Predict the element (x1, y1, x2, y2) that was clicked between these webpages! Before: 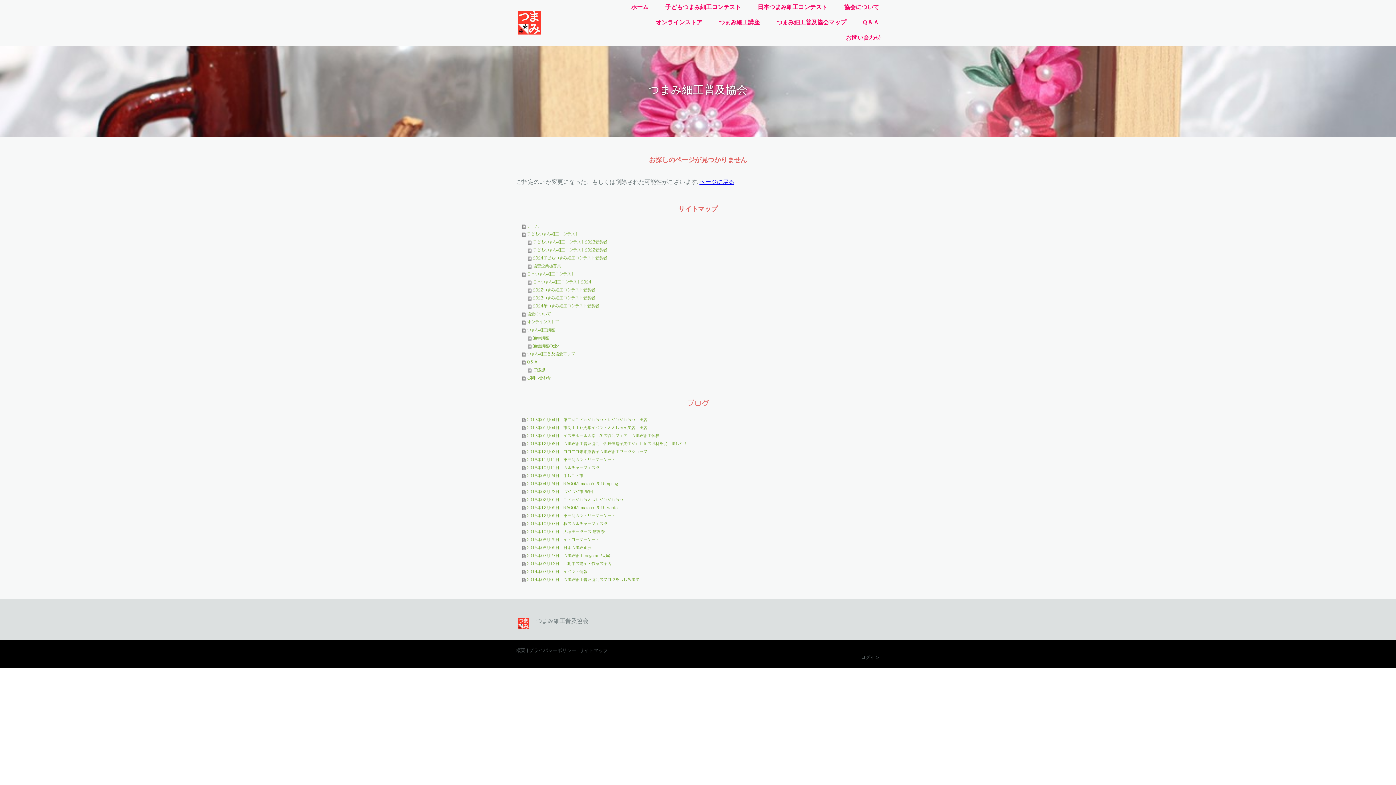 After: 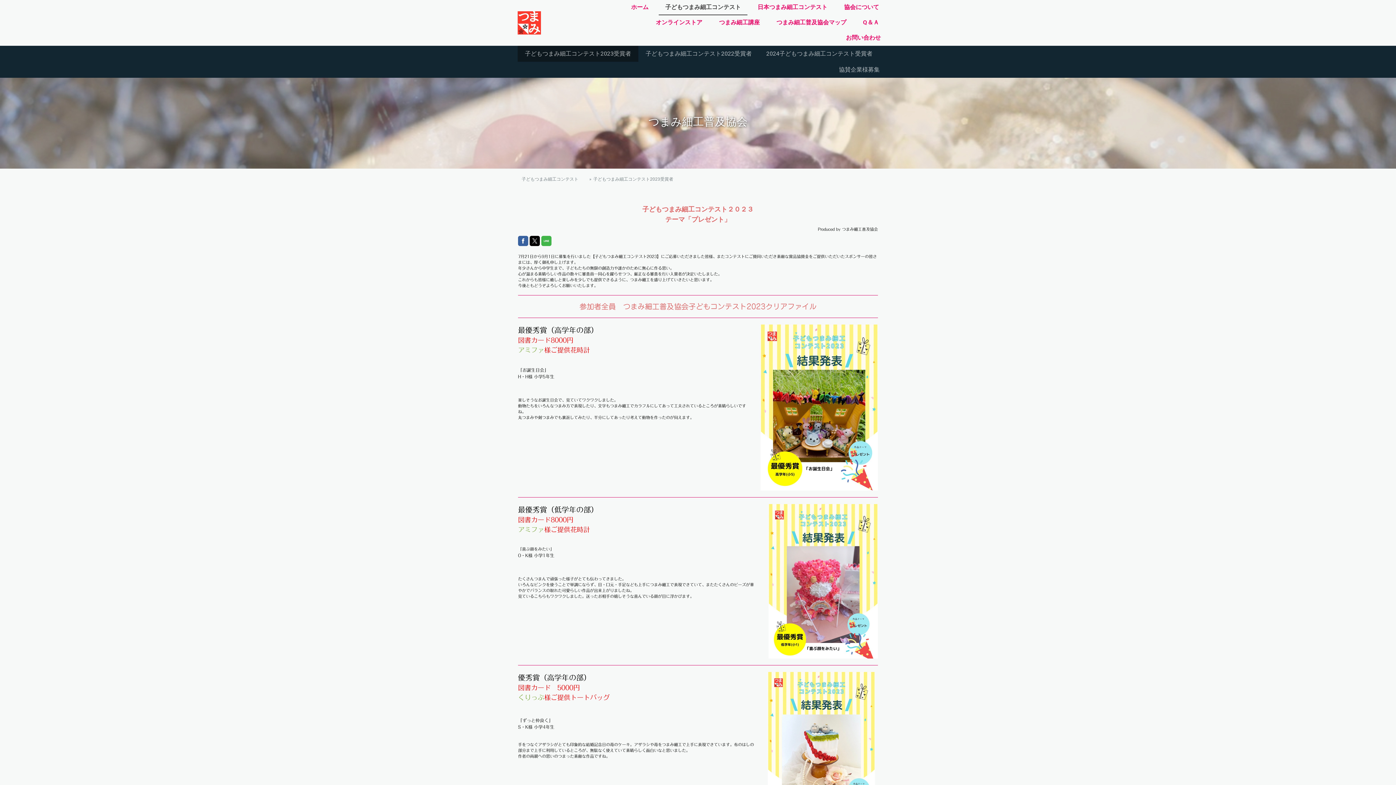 Action: label: 子どもつまみ細工コンテスト2023受賞者 bbox: (528, 238, 880, 246)